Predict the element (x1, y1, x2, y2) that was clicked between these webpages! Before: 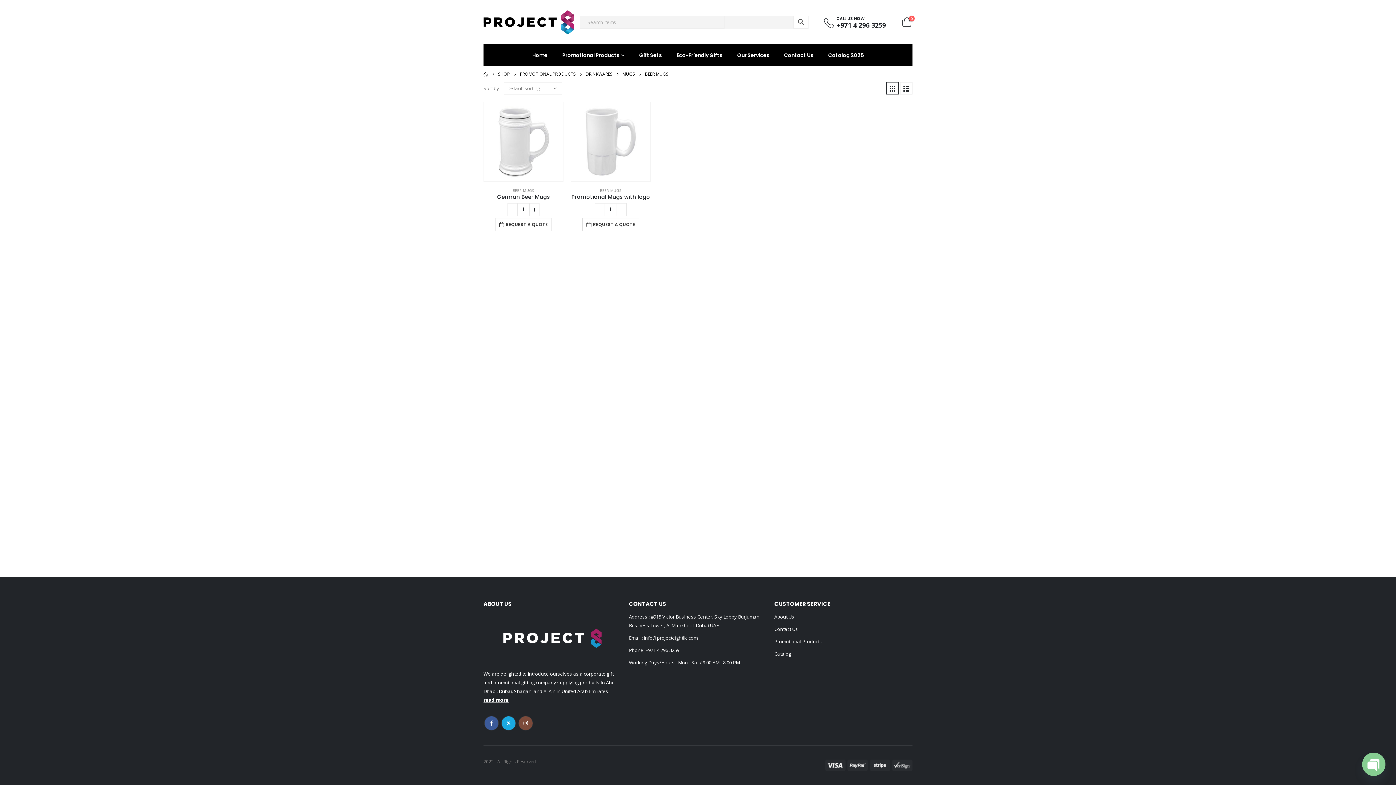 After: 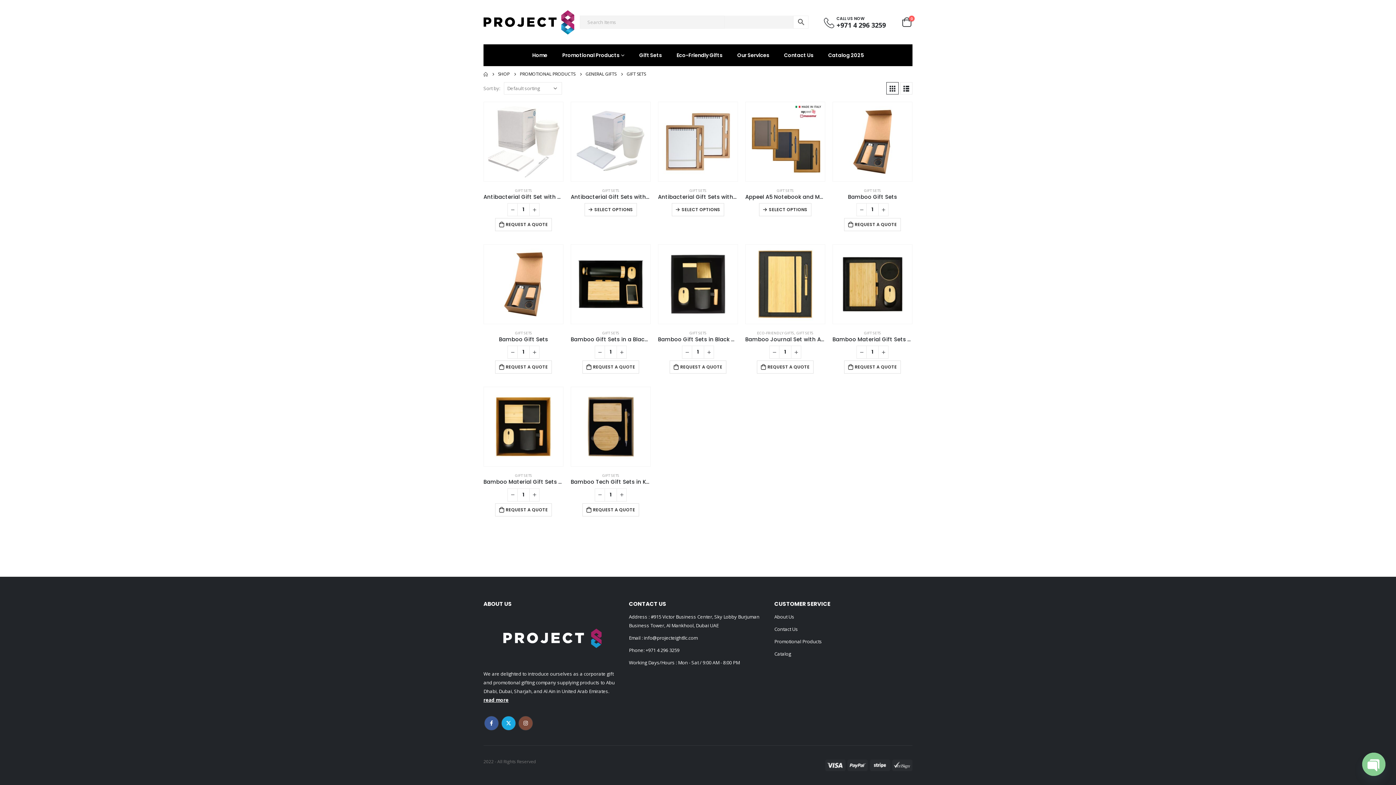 Action: label: Gift Sets bbox: (632, 44, 669, 66)